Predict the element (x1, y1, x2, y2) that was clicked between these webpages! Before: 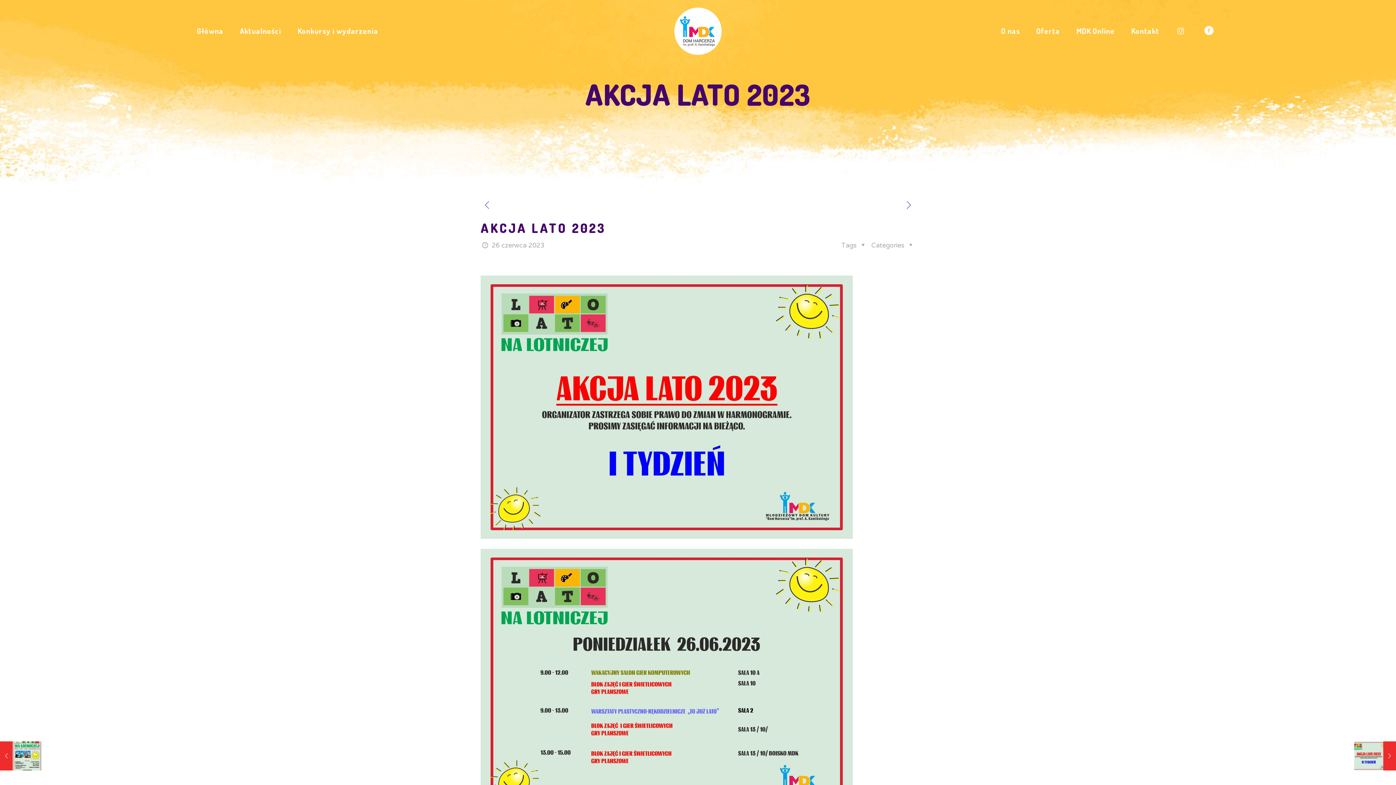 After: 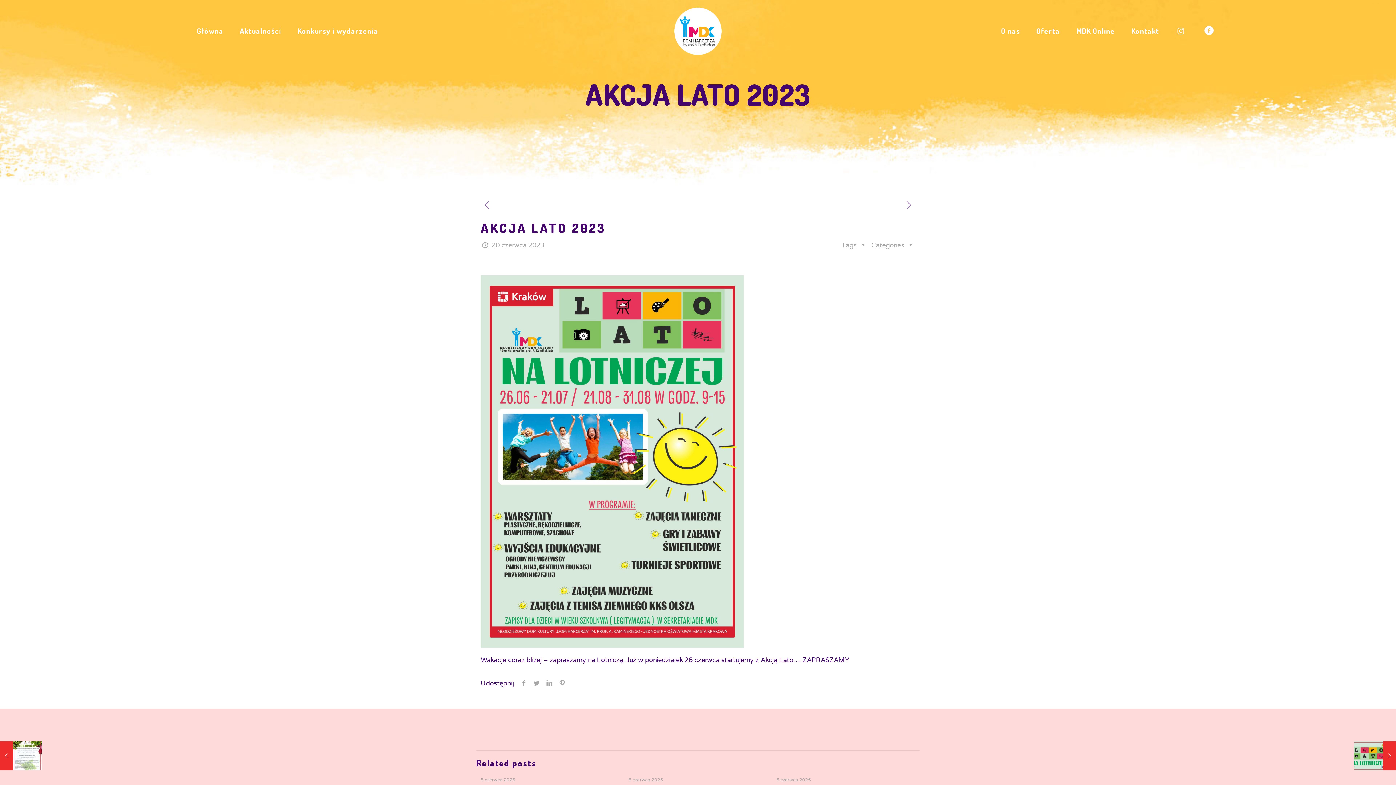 Action: bbox: (480, 200, 493, 211)